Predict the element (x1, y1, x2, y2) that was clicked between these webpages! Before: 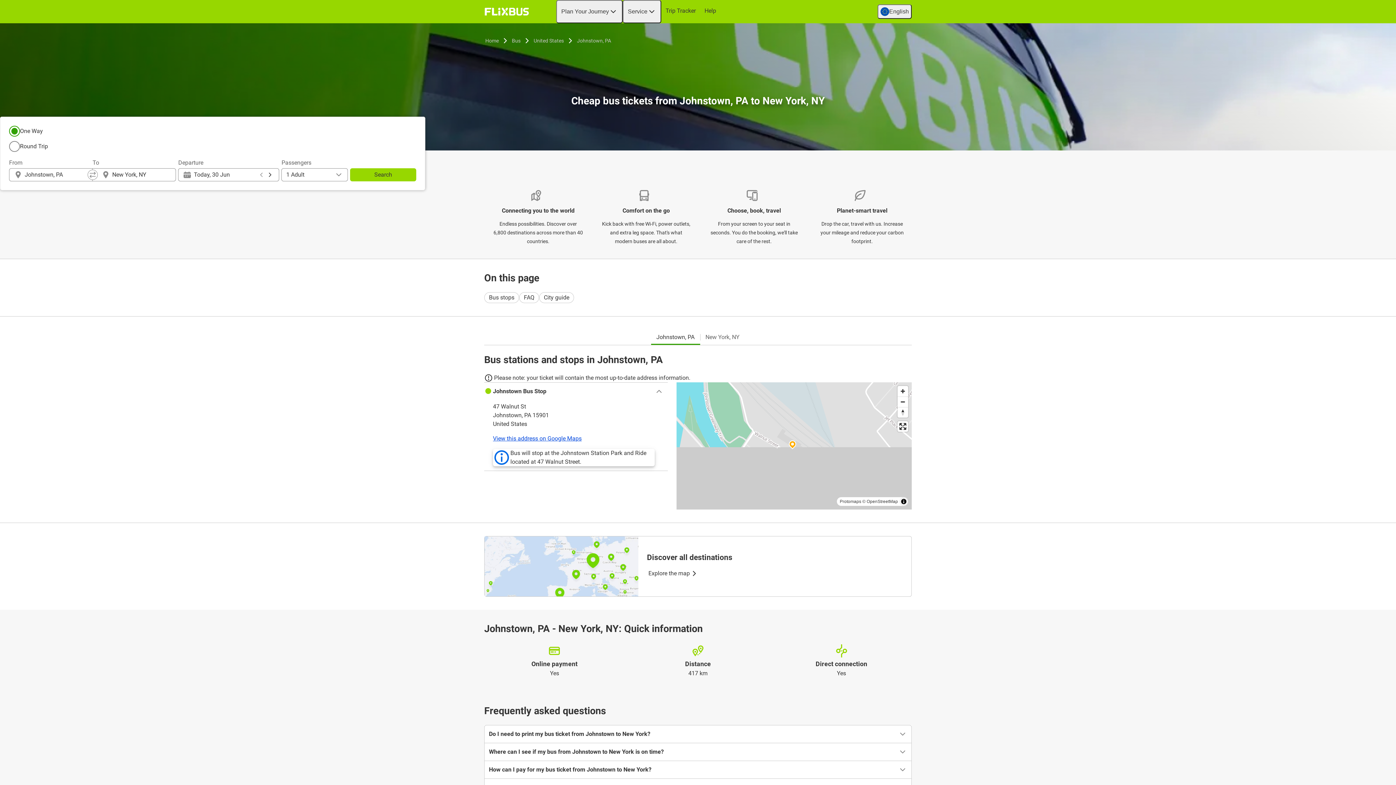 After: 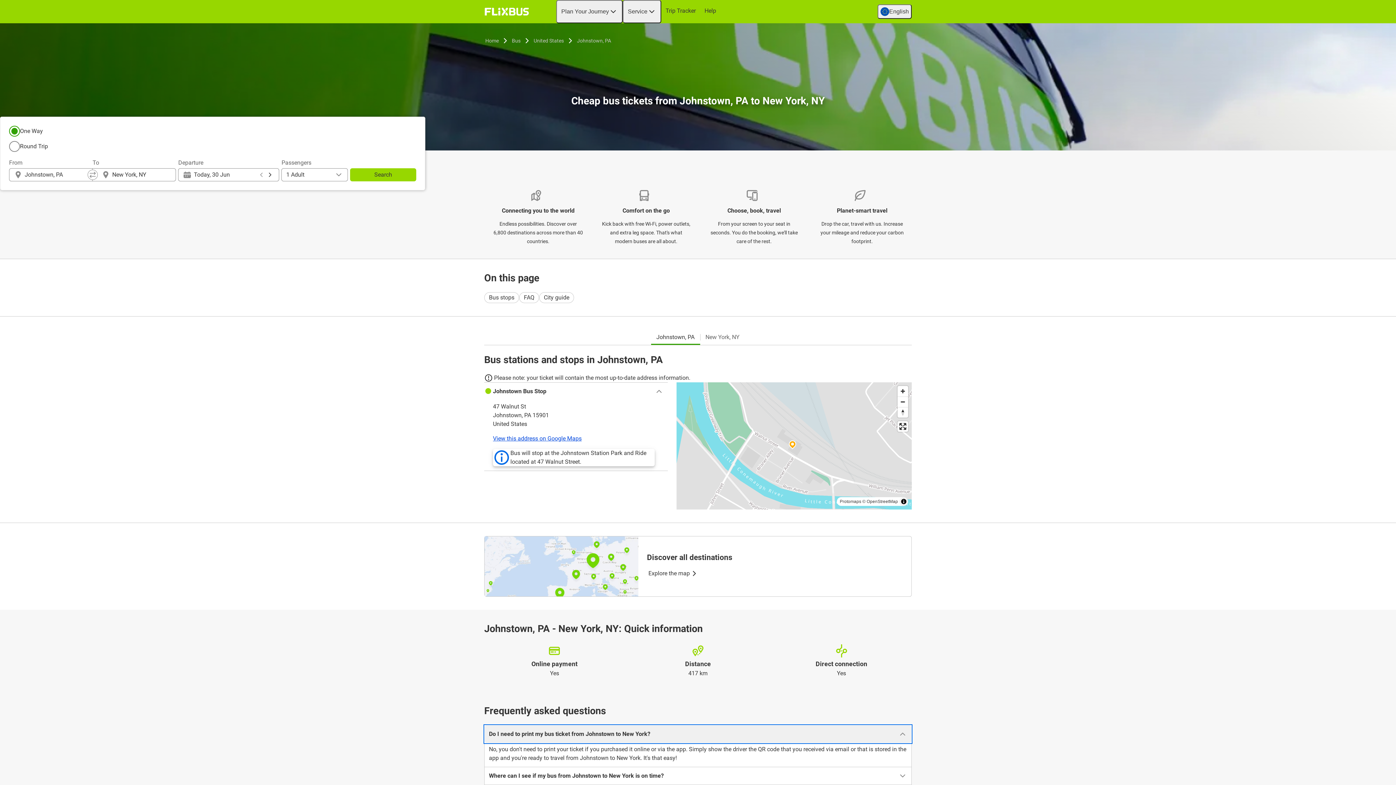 Action: bbox: (484, 725, 911, 743) label: Do I need to print my bus ticket from Johnstown to New York?